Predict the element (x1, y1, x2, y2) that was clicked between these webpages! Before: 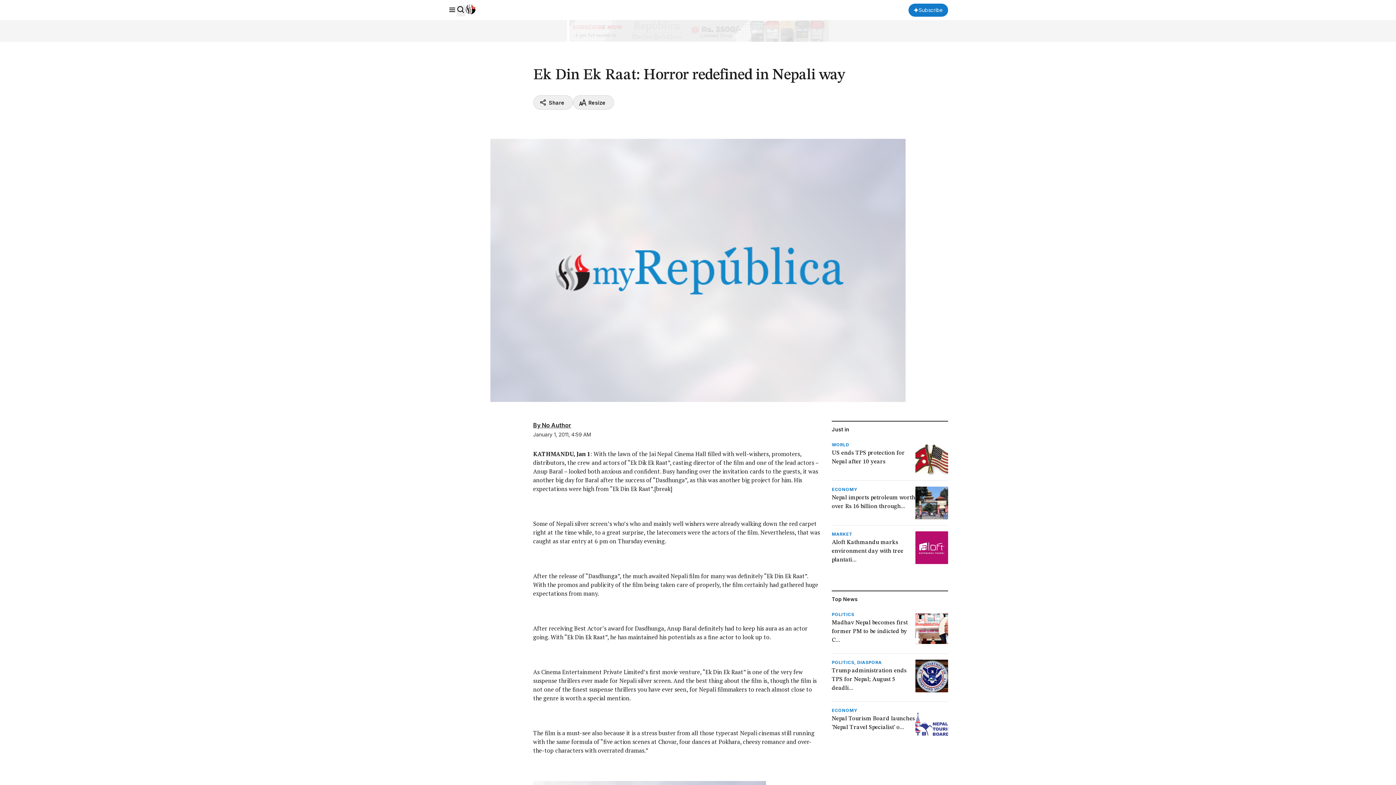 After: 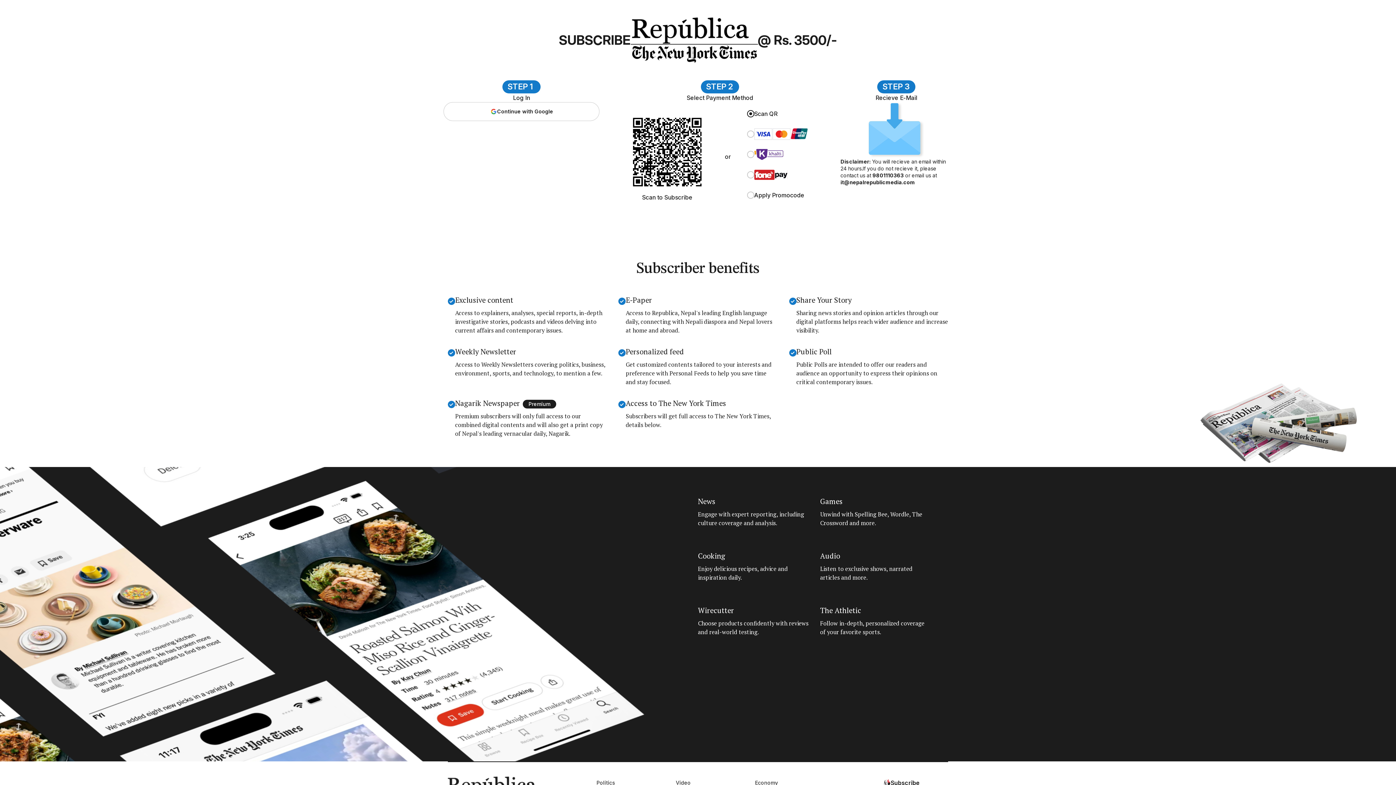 Action: bbox: (908, 3, 948, 16) label: Subscribe